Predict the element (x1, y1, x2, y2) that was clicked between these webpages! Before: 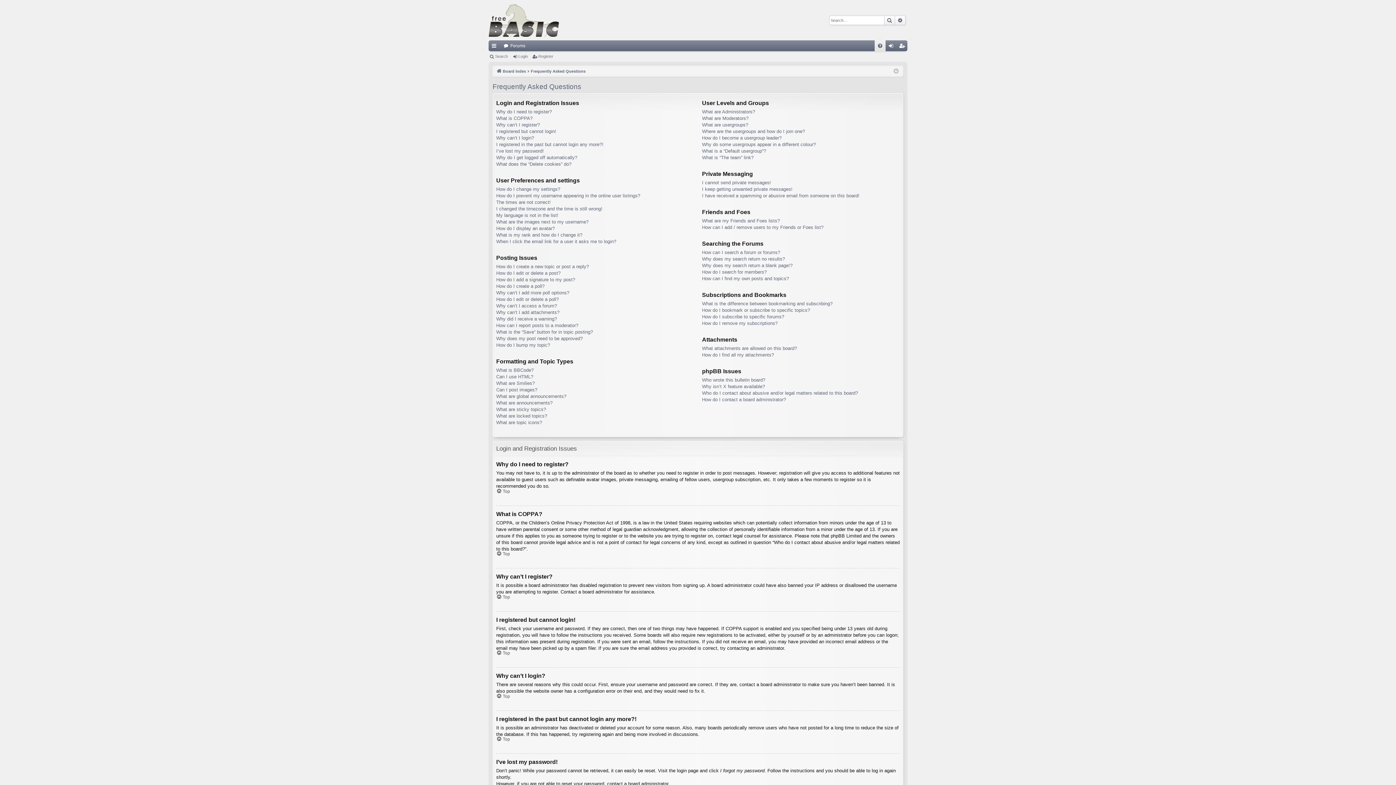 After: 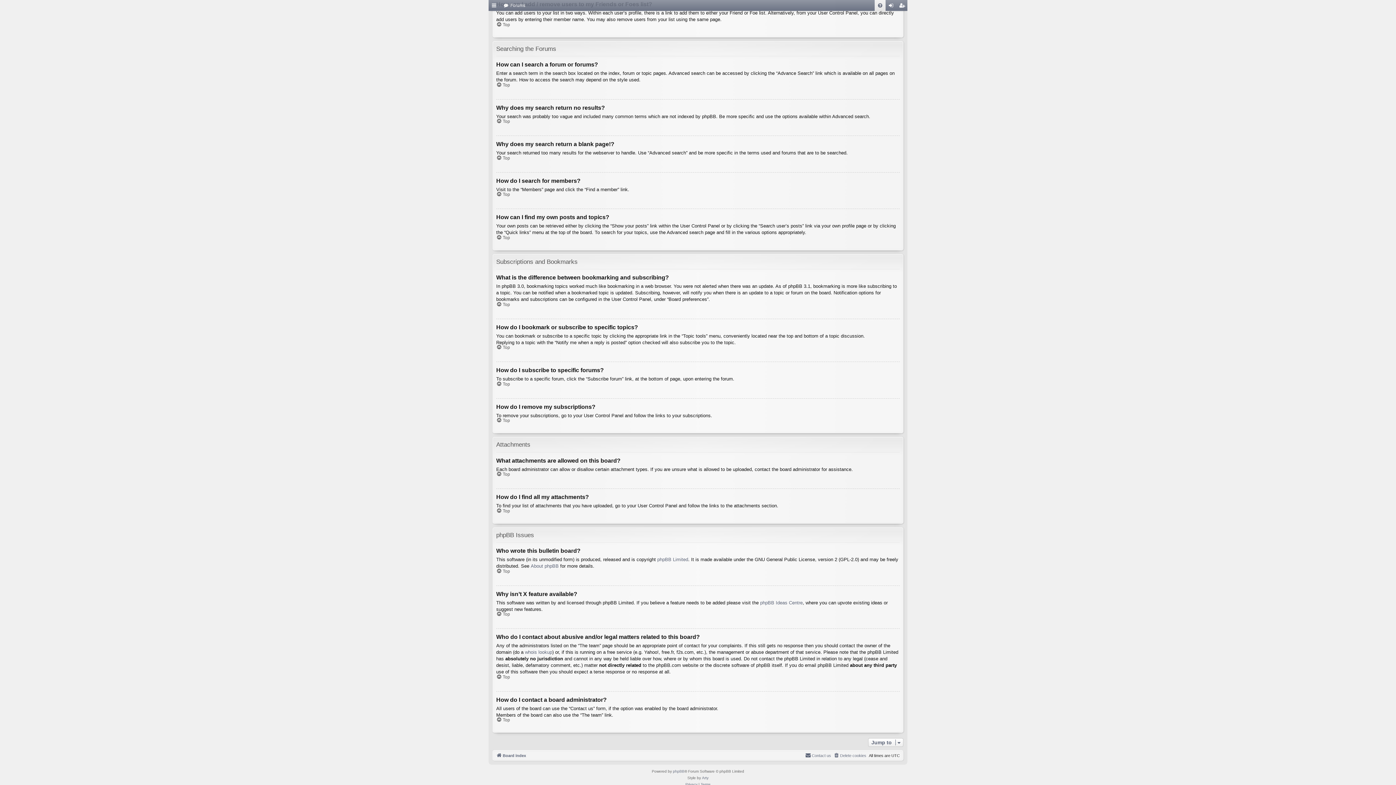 Action: label: What is the difference between bookmarking and subscribing? bbox: (702, 300, 832, 307)